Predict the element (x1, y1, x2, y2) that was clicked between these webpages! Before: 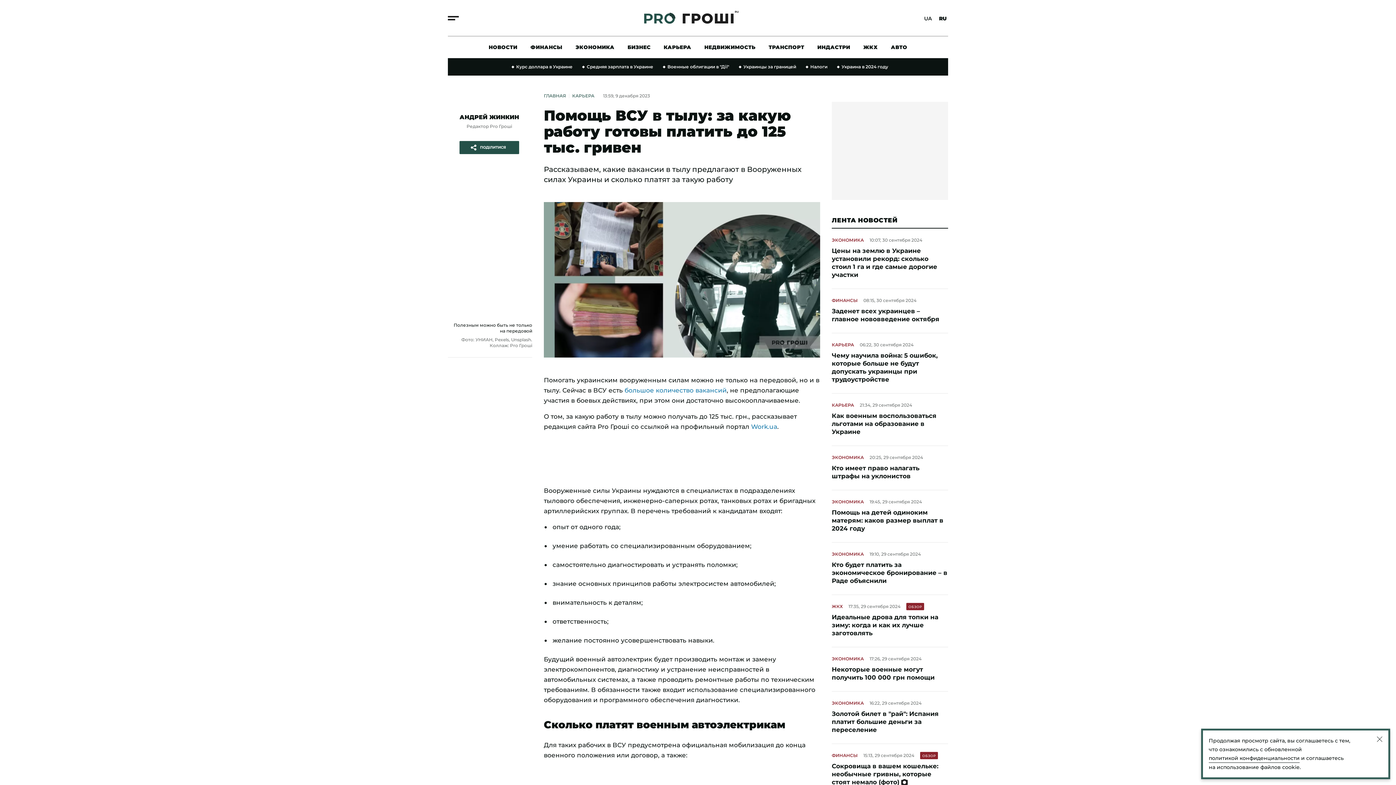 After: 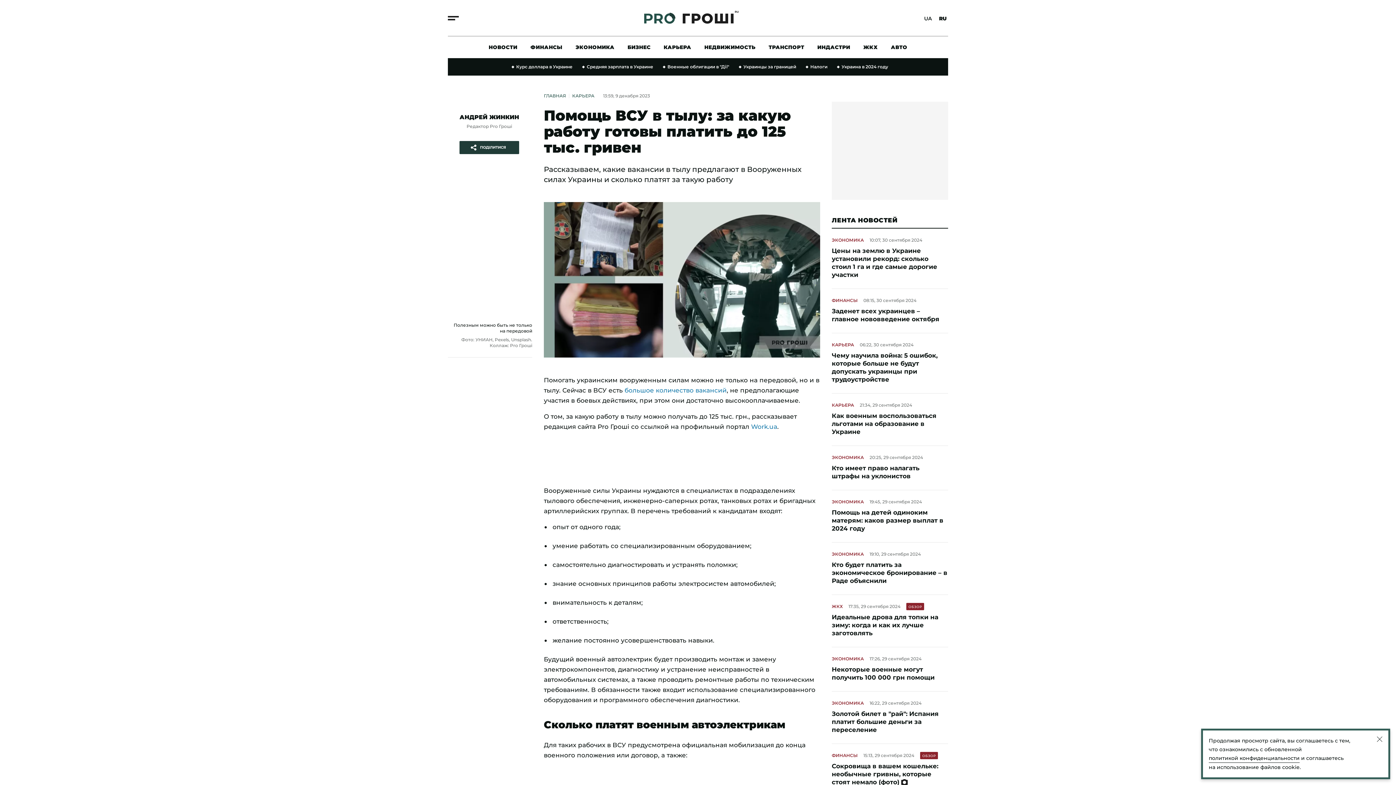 Action: label: ПОДІЛИТИСЯ bbox: (459, 141, 519, 154)